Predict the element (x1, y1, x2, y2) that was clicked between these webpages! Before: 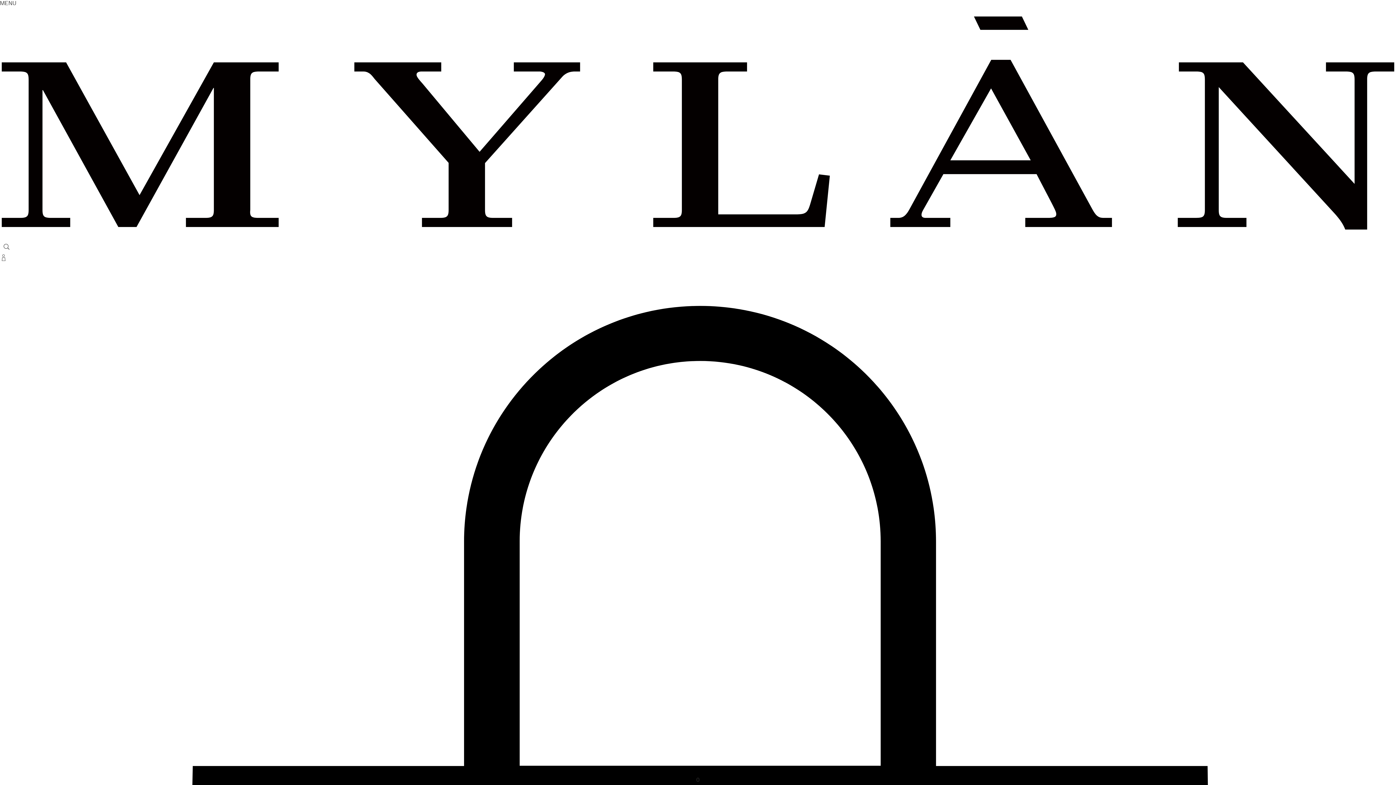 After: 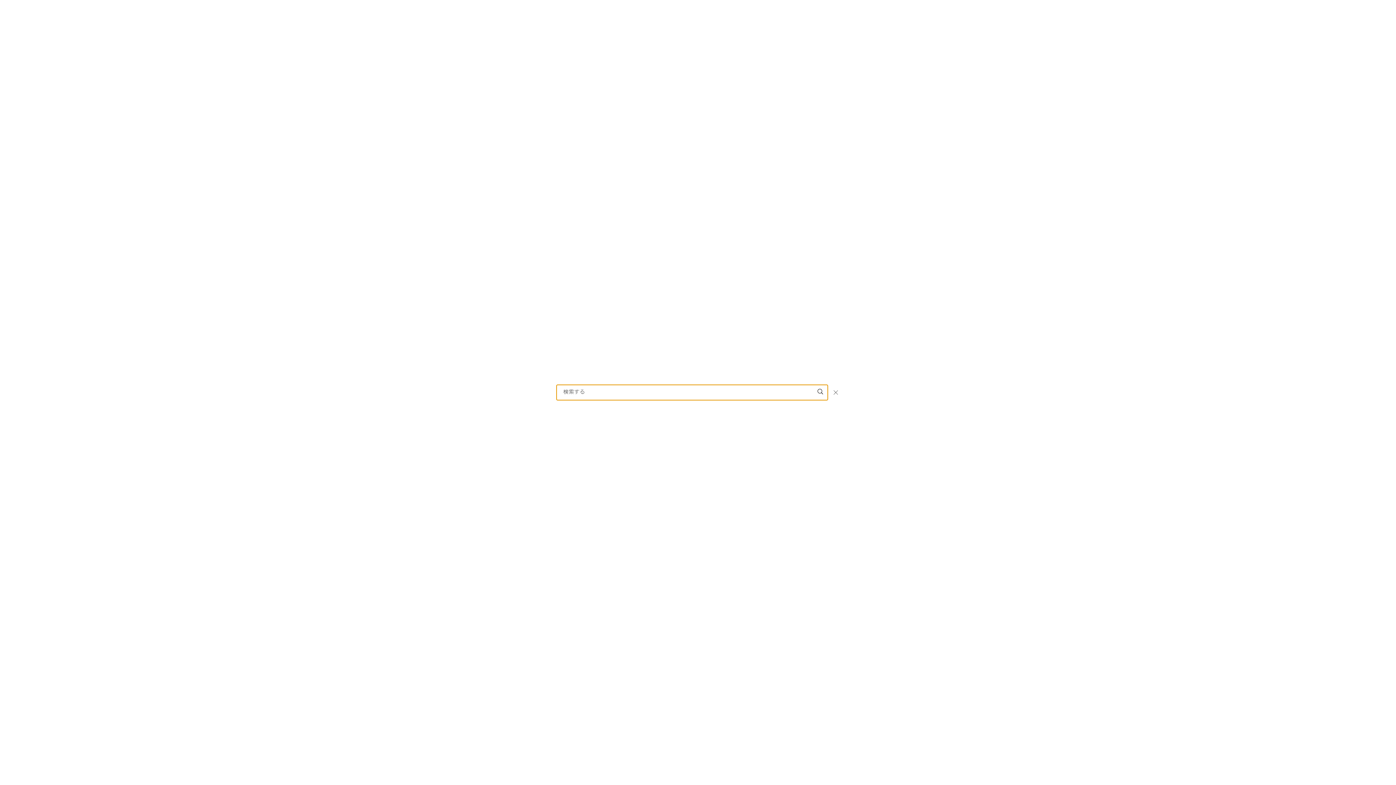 Action: bbox: (0, 240, 14, 254) label: 検索